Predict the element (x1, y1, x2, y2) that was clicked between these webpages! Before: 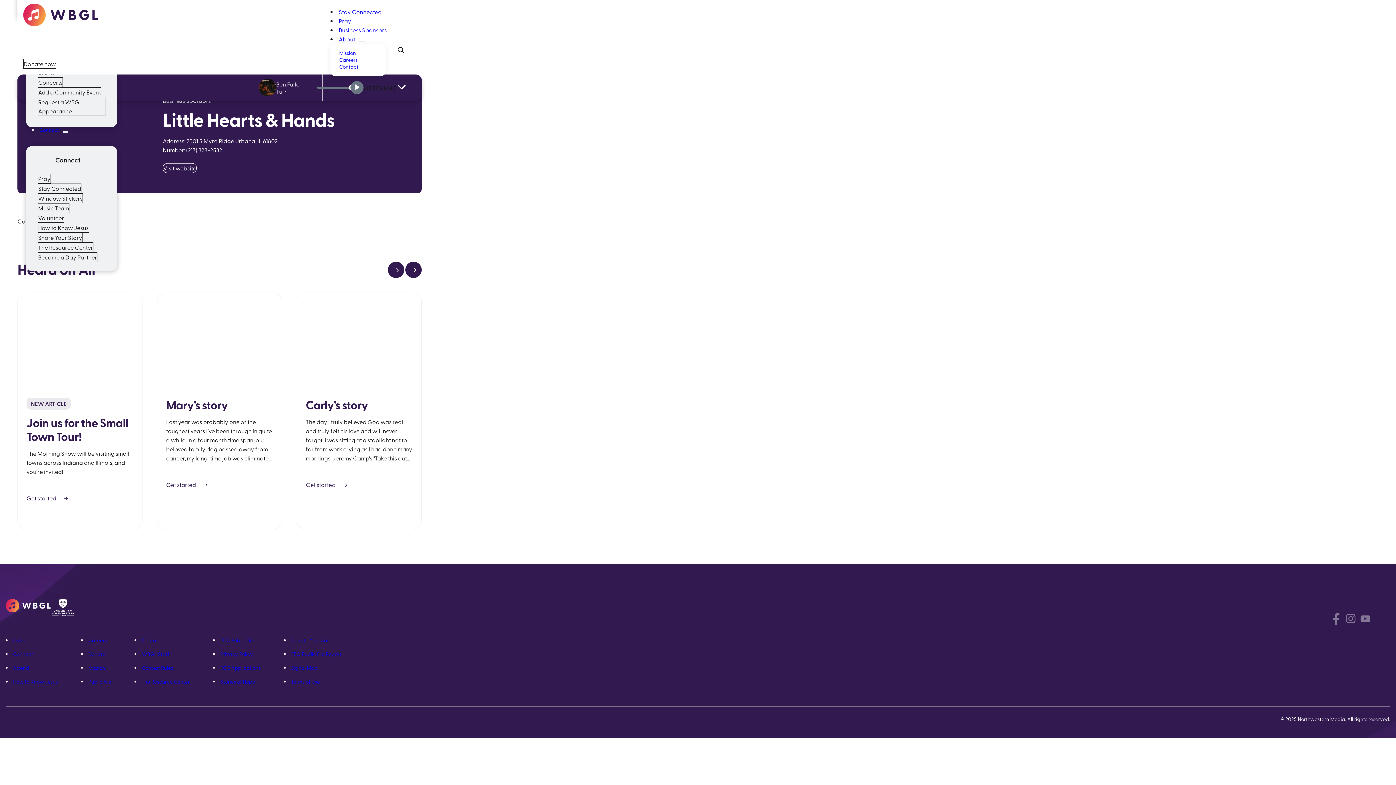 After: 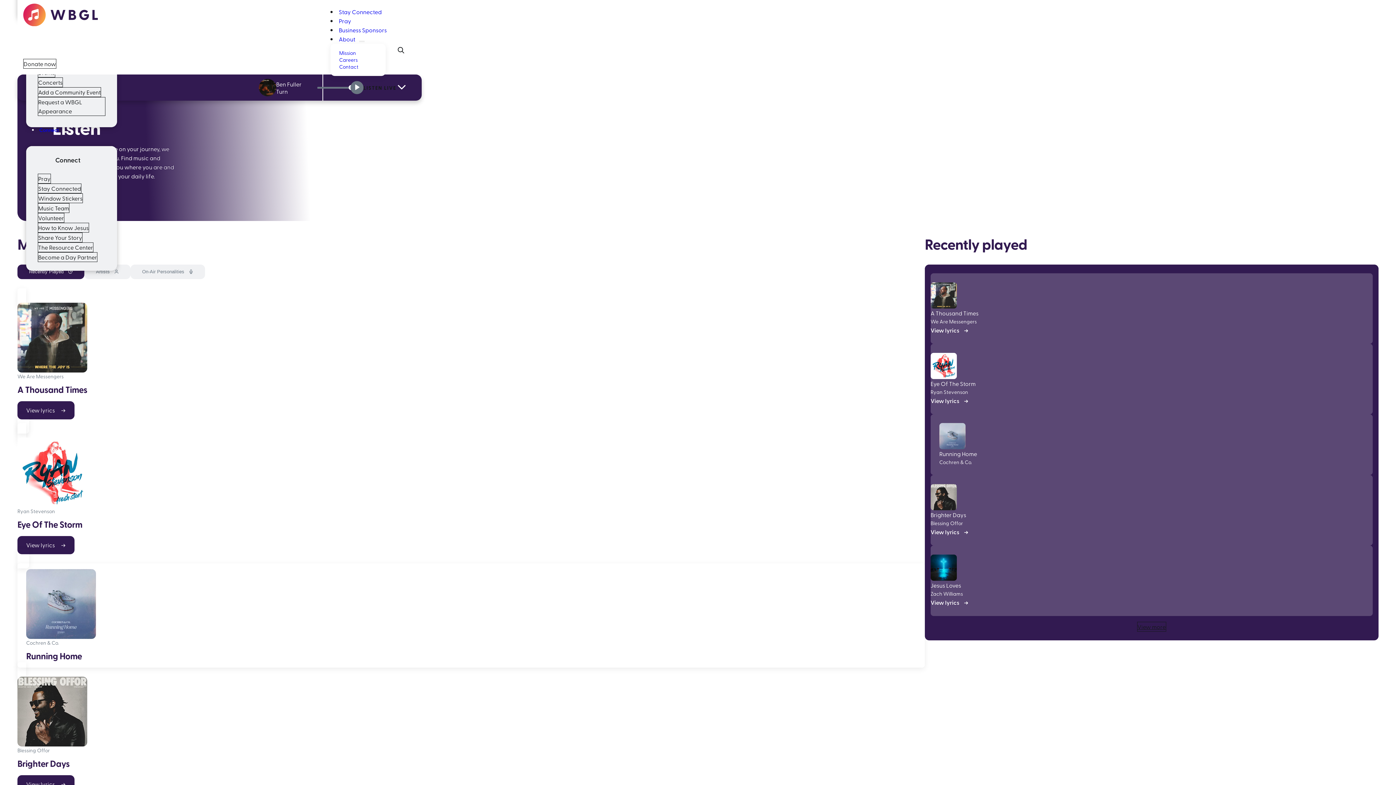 Action: label: Listen bbox: (13, 637, 26, 644)